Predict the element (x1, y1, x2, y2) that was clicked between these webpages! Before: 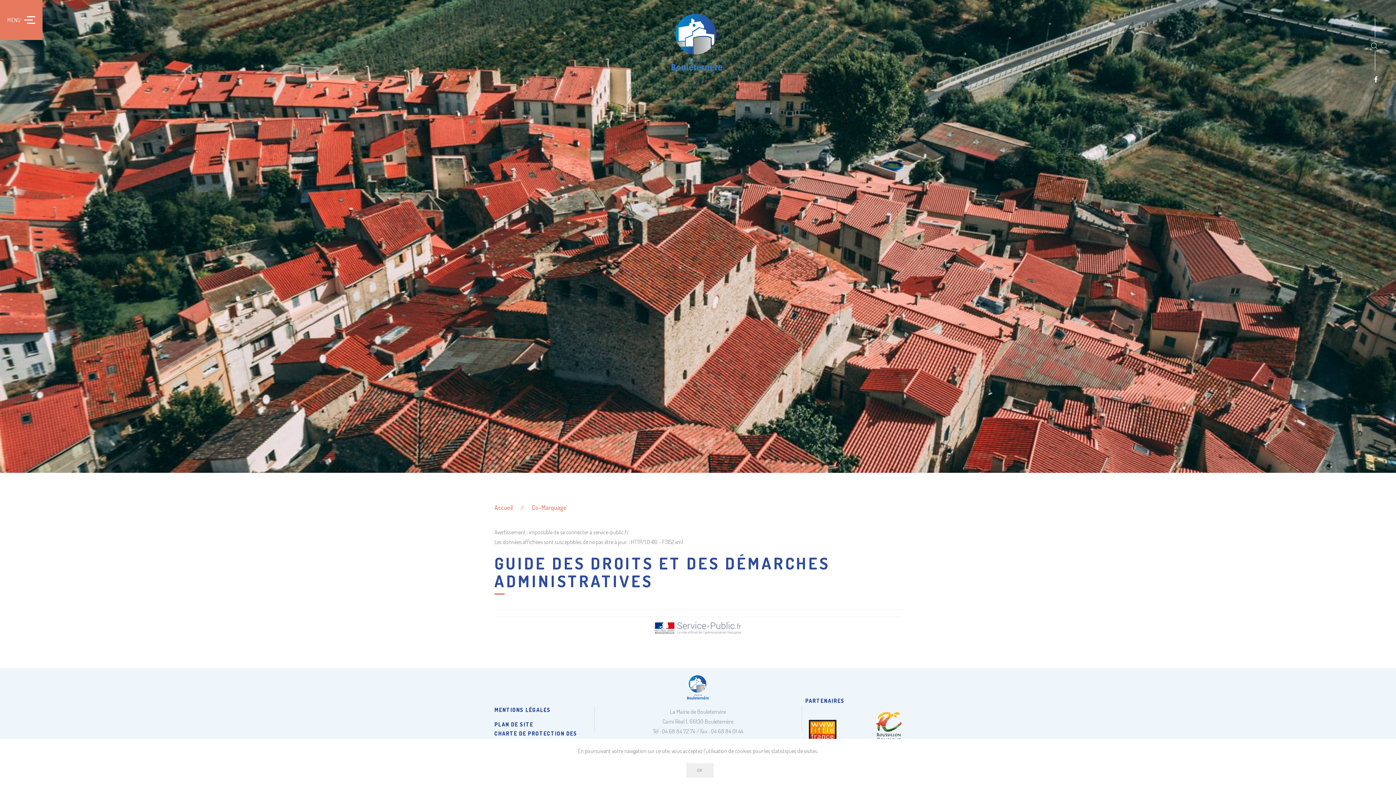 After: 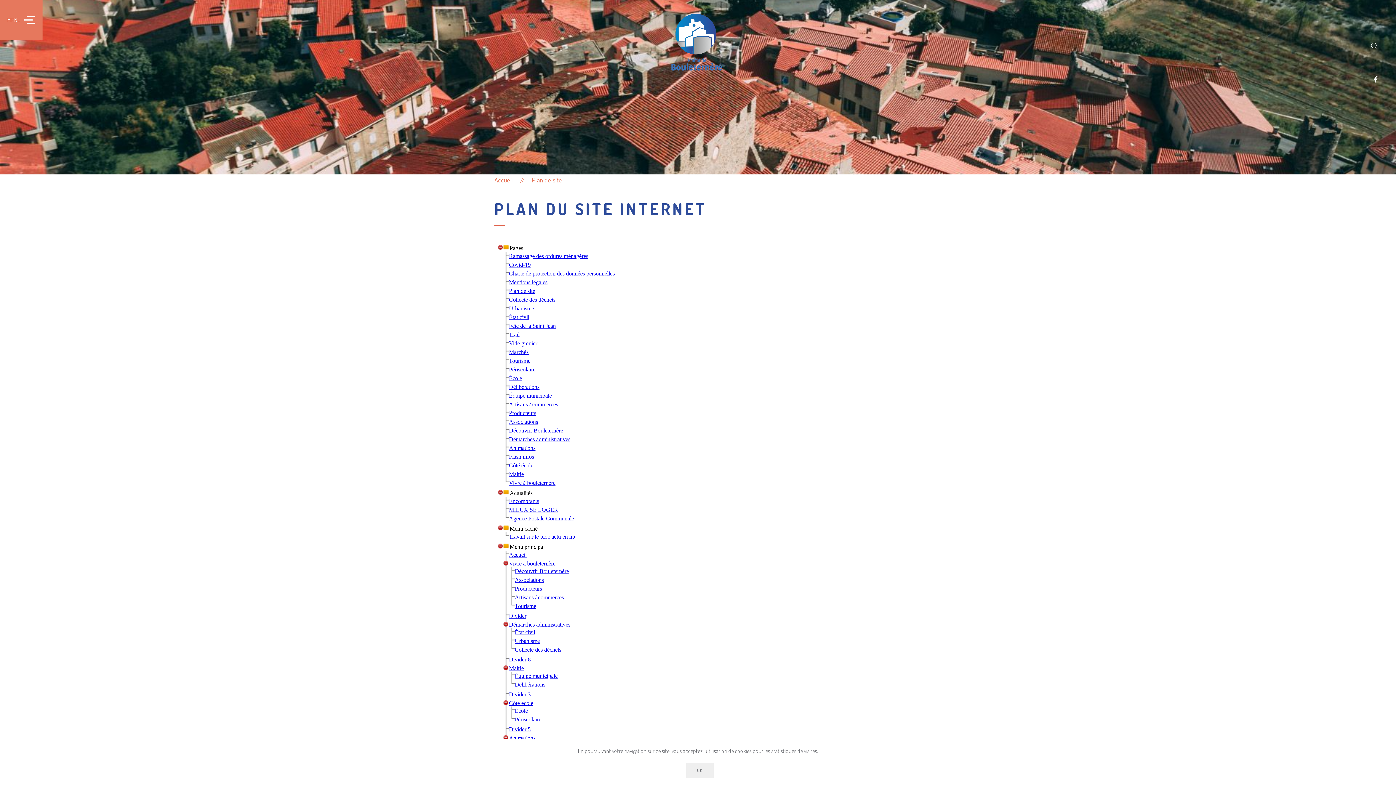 Action: label: PLAN DE SITE bbox: (494, 720, 590, 729)